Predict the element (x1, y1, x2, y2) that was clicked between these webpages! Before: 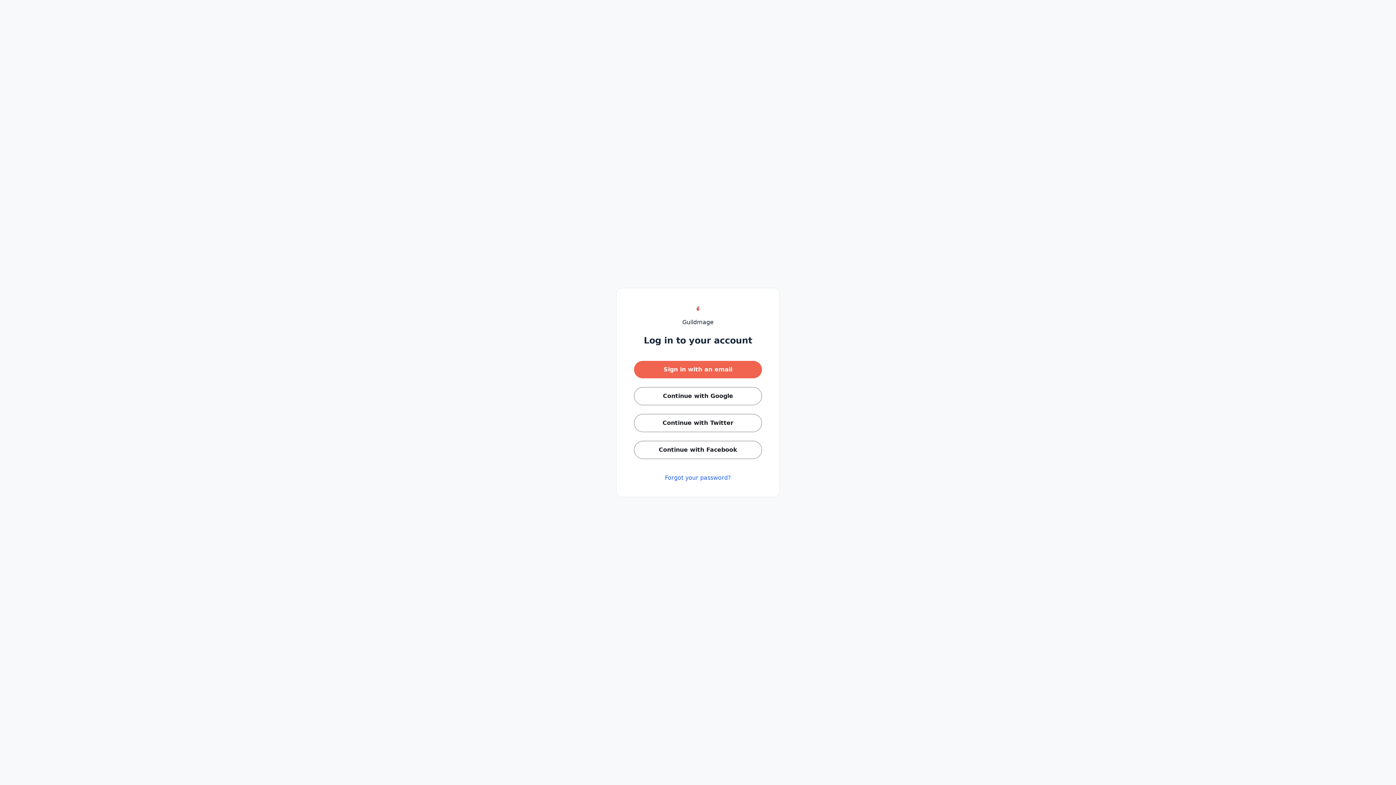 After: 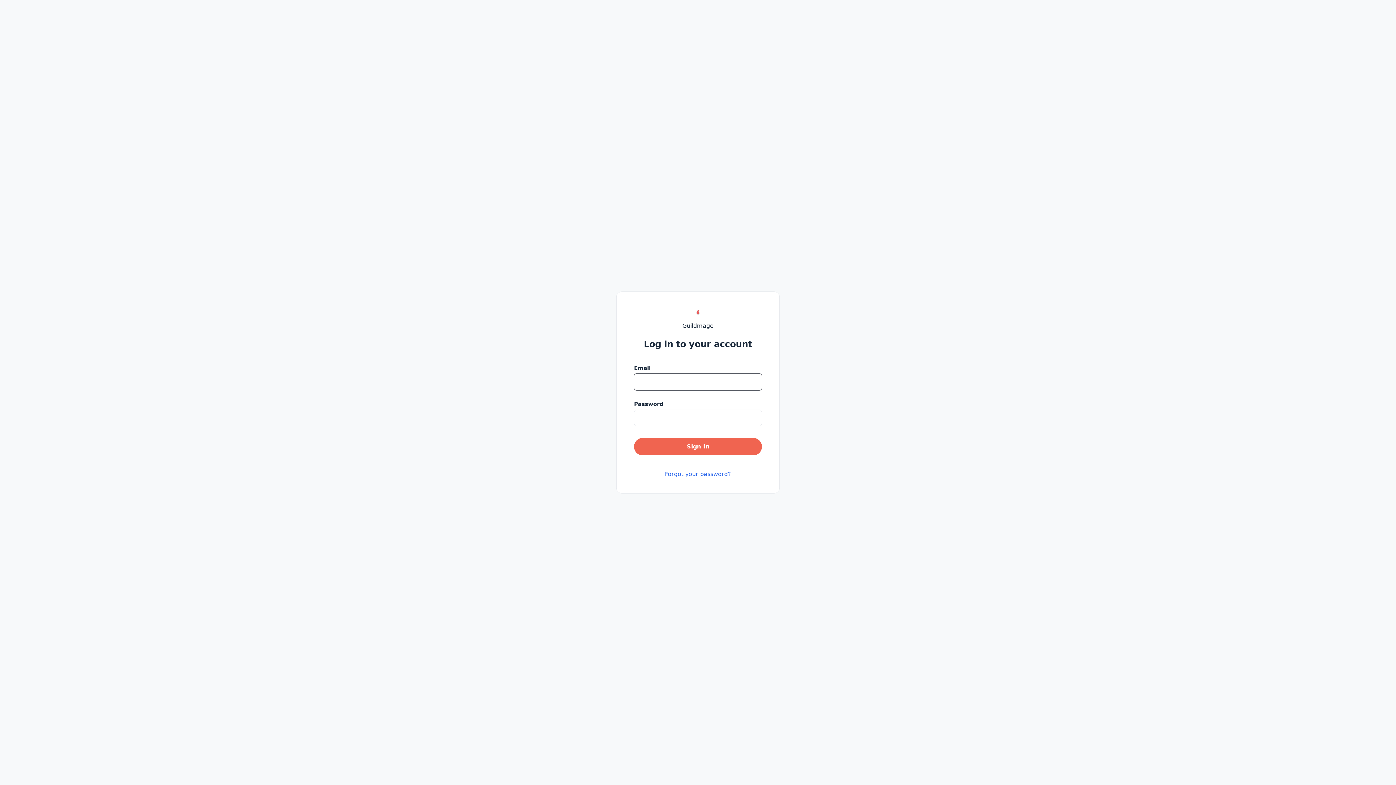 Action: bbox: (634, 361, 762, 378) label: Sign in with an email